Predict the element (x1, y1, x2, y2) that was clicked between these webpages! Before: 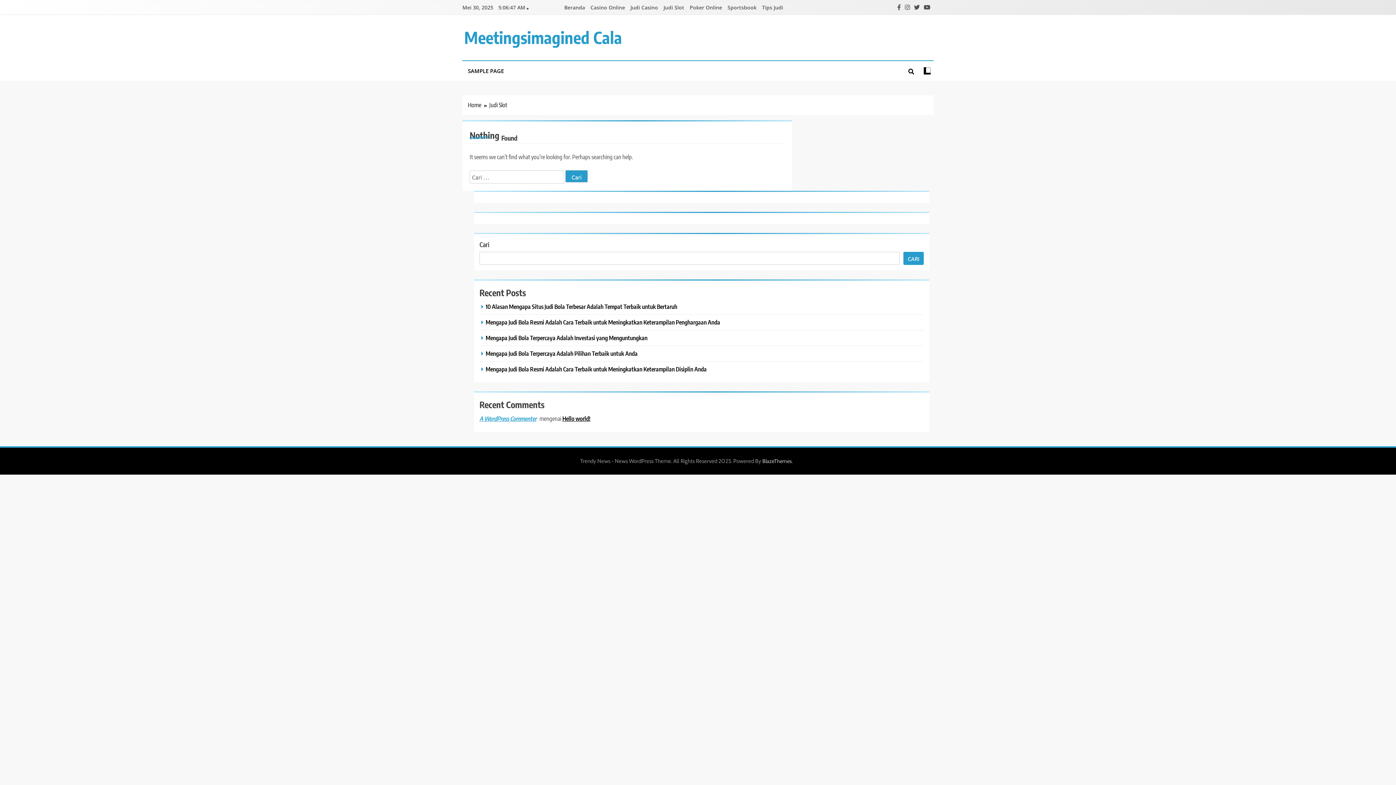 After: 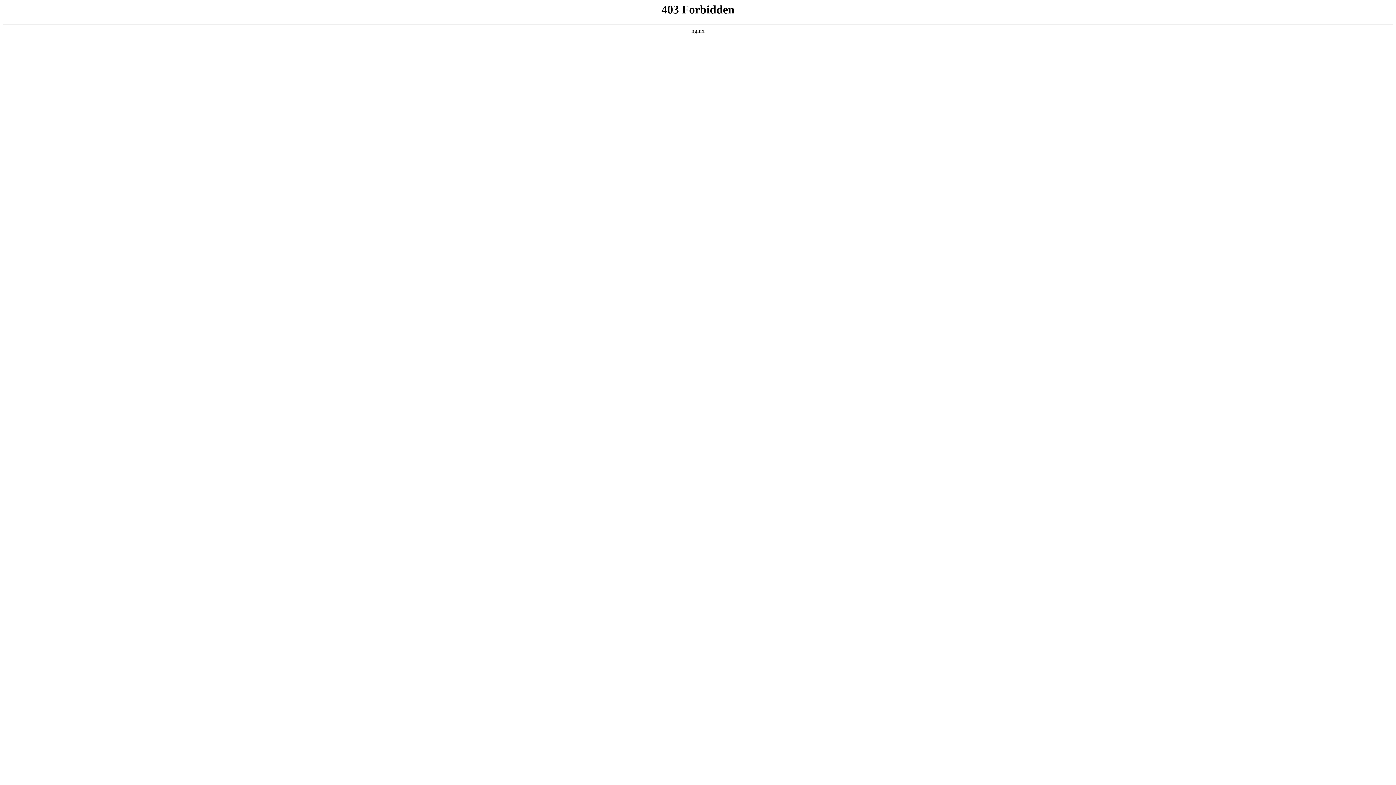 Action: bbox: (479, 415, 538, 422) label: A WordPress Commenter